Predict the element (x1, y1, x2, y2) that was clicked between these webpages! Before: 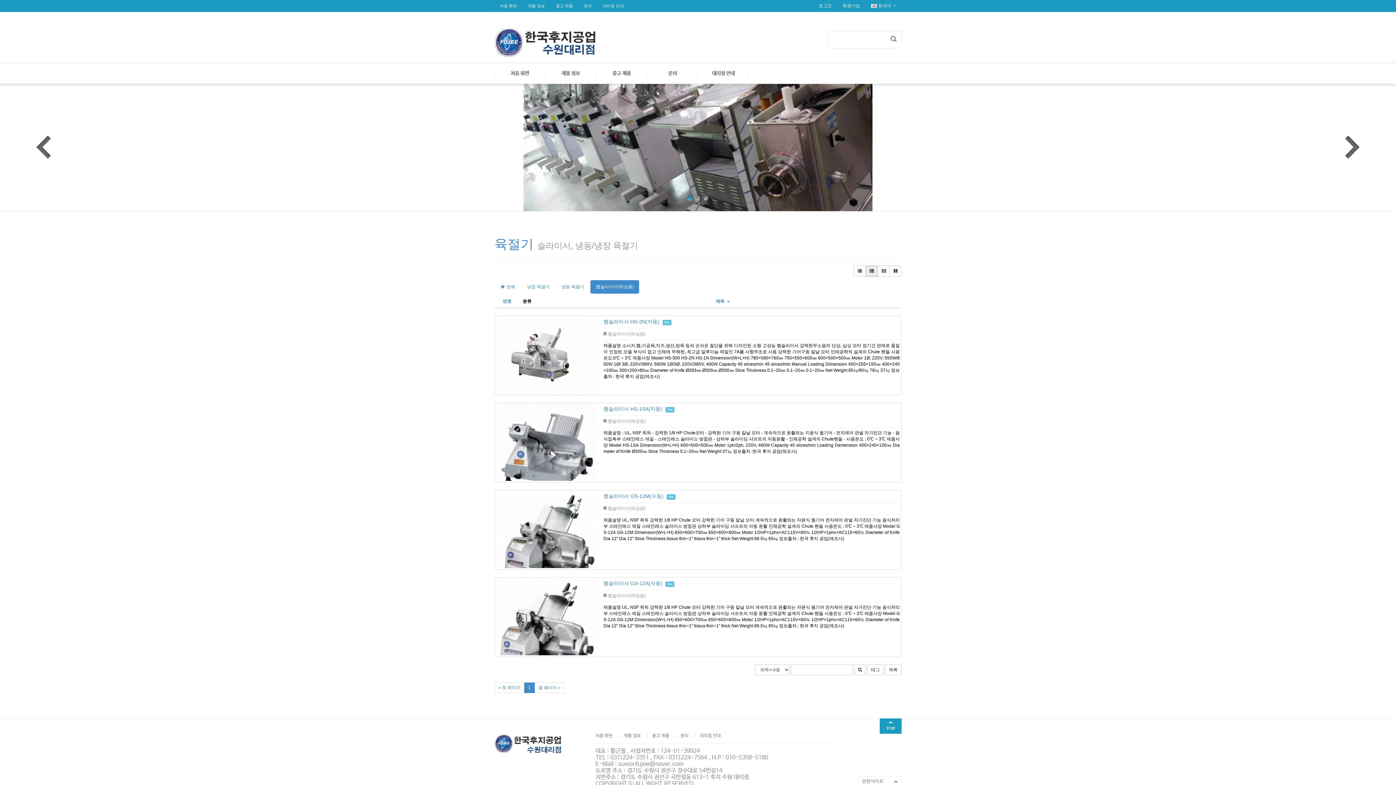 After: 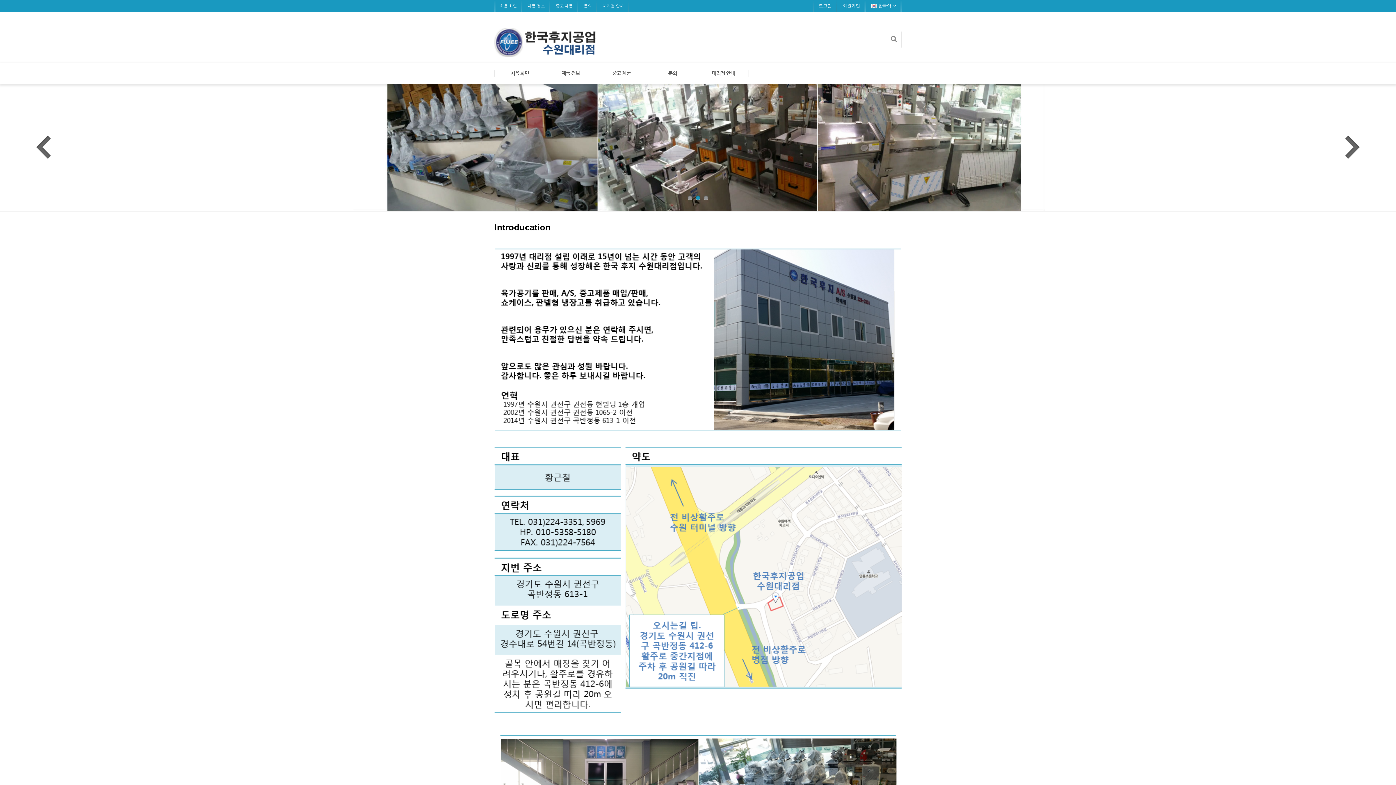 Action: bbox: (700, 733, 721, 738) label: 대리점 안내